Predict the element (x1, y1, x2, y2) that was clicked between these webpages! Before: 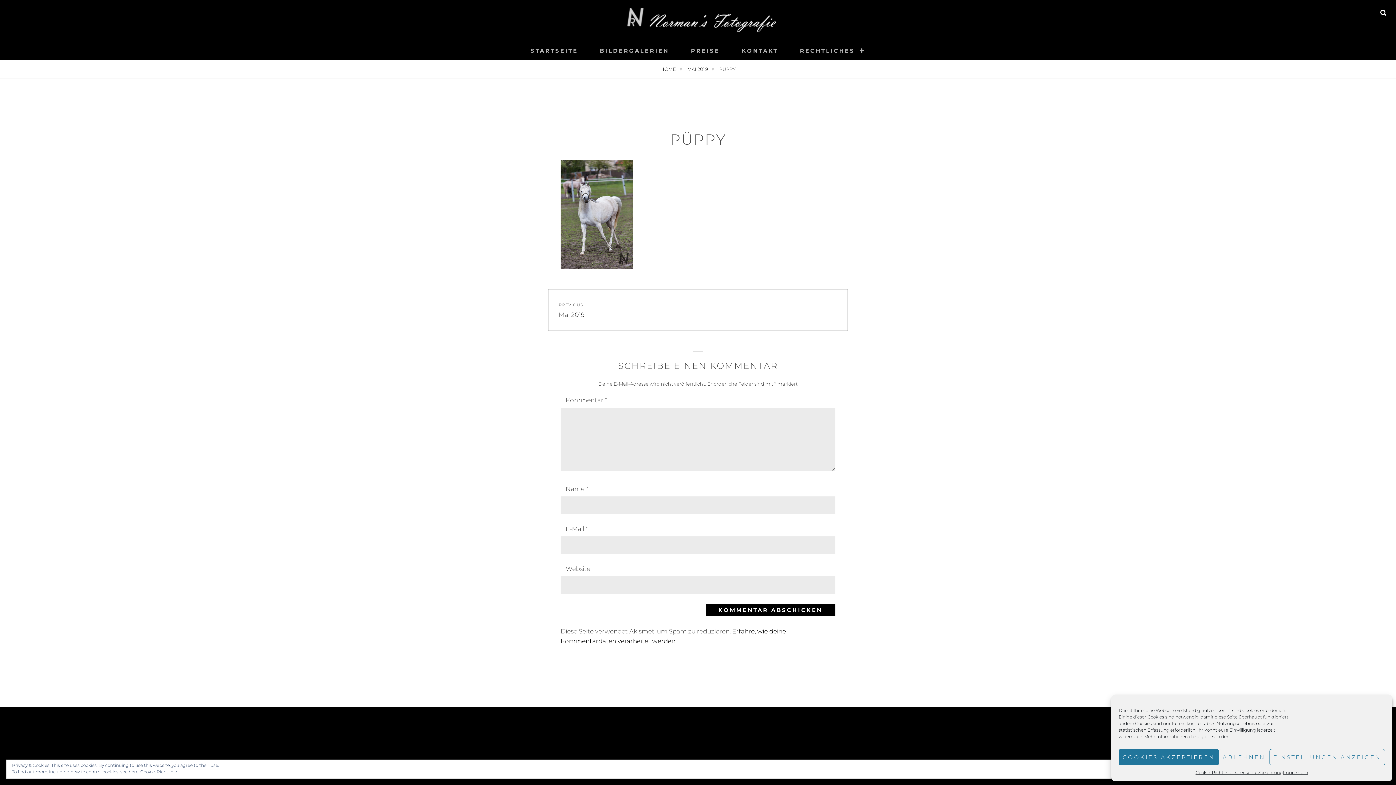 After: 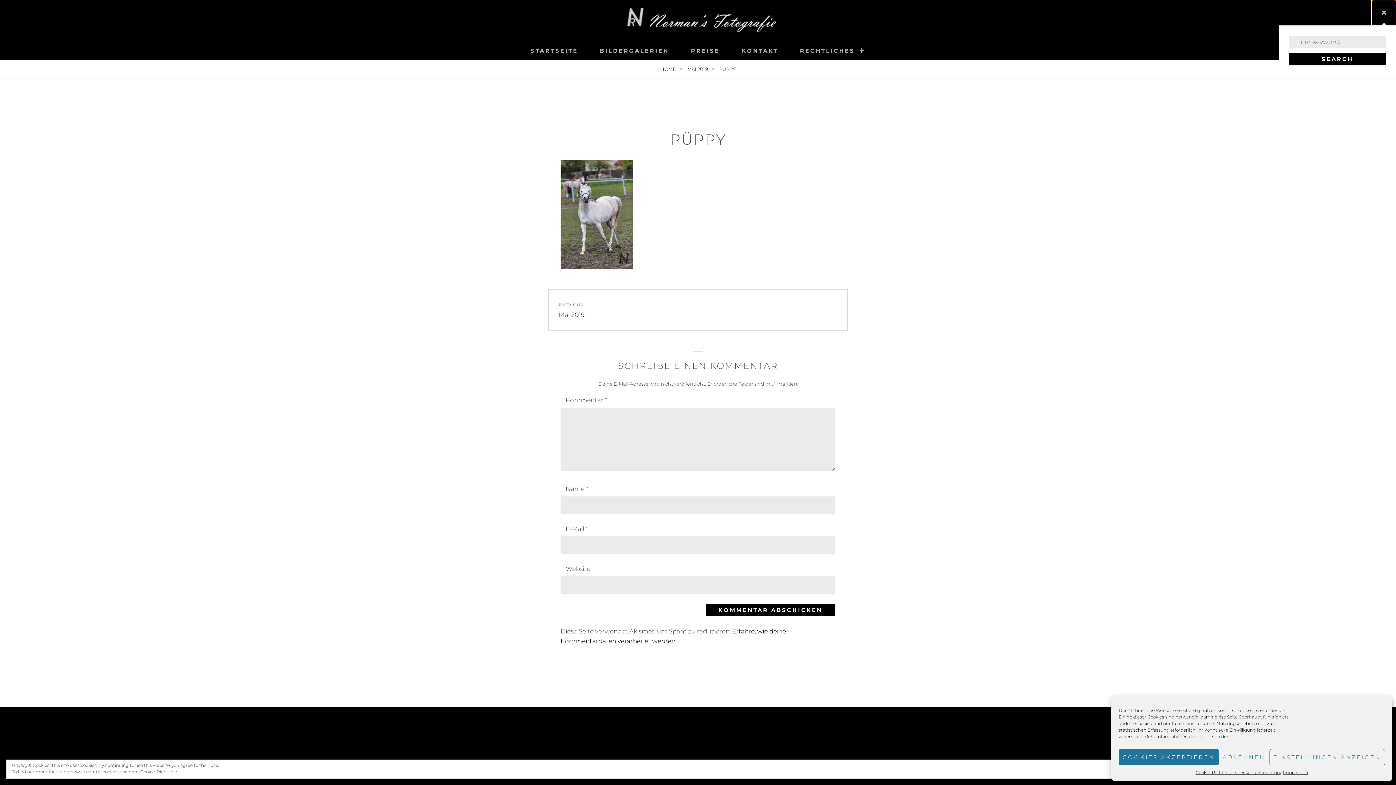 Action: label: SEARCH bbox: (1371, 0, 1396, 25)